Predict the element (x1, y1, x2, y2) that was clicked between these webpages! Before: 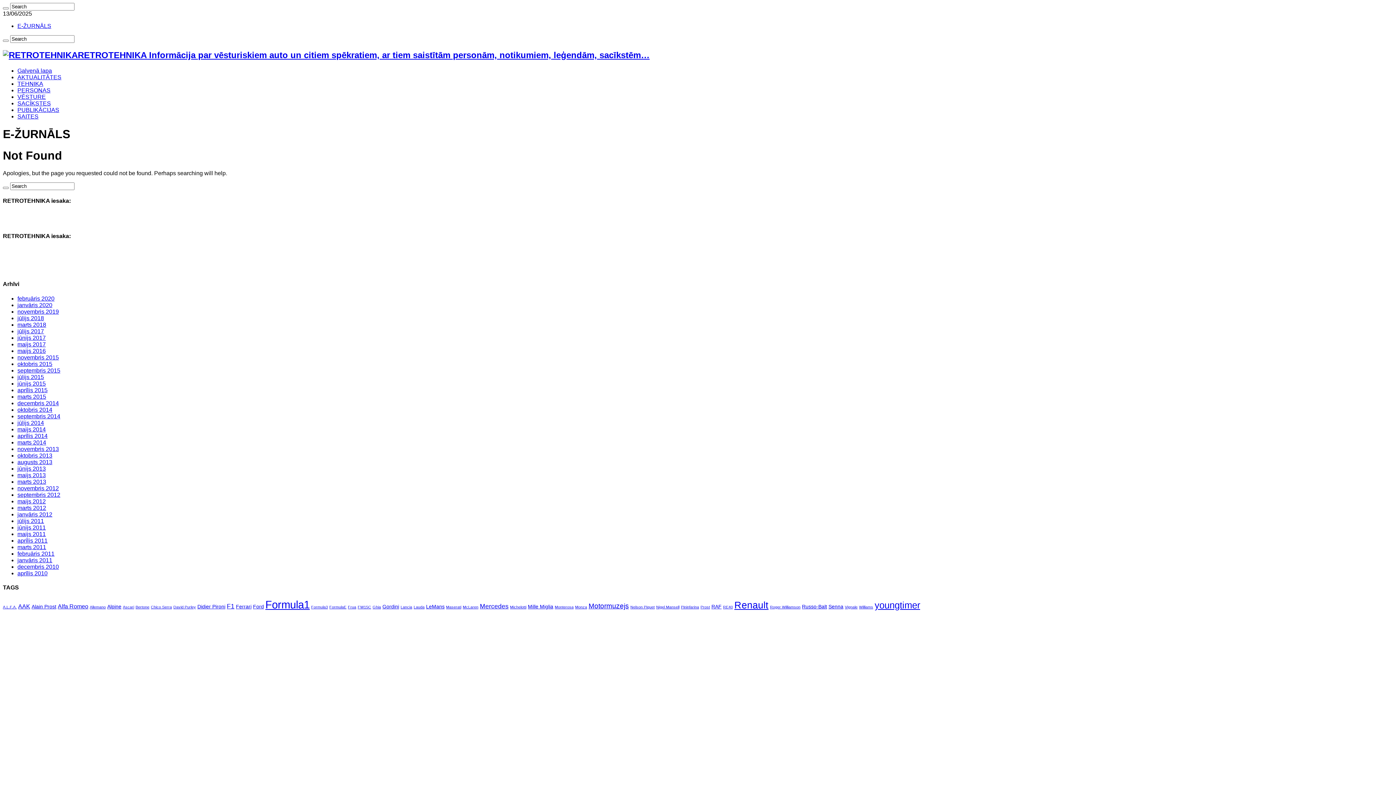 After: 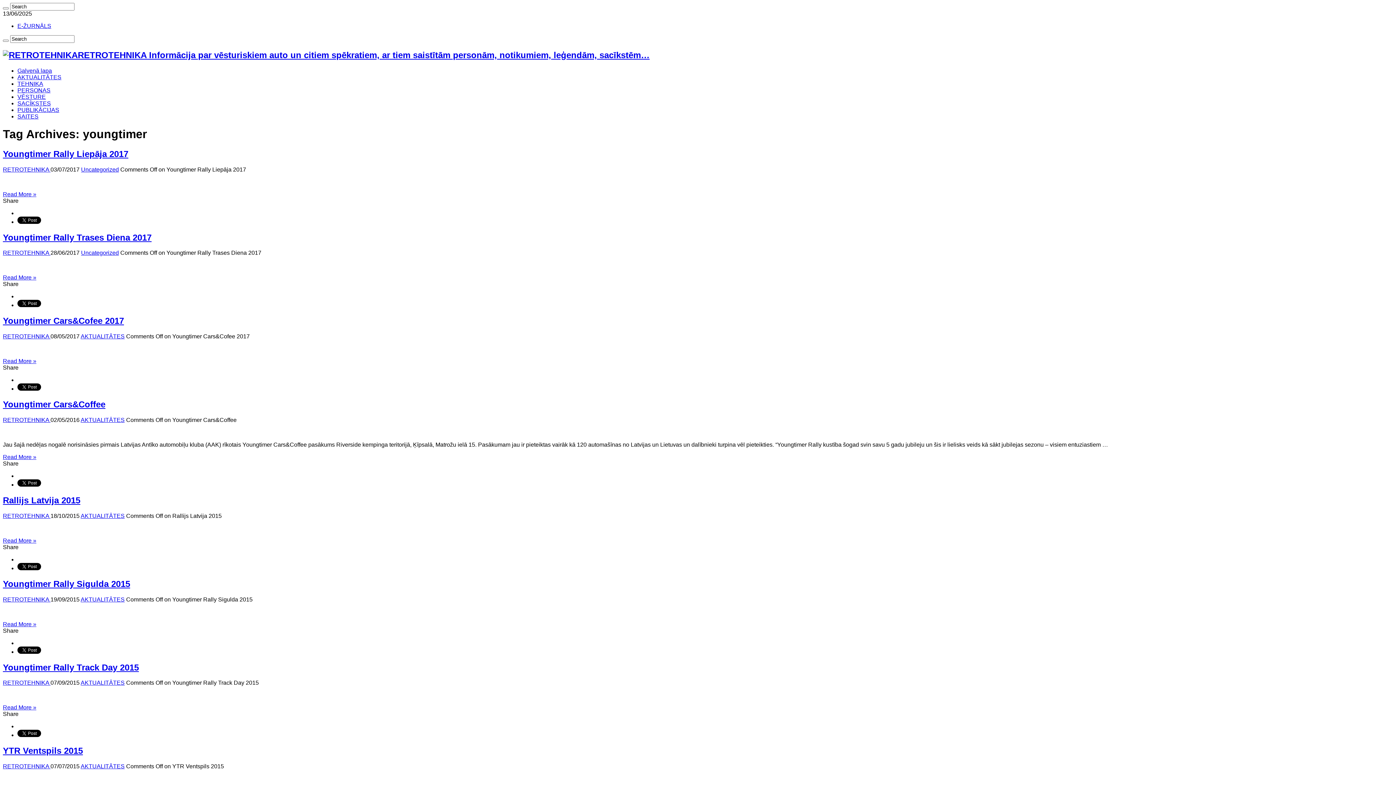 Action: label: youngtimer (13 items) bbox: (874, 600, 920, 610)